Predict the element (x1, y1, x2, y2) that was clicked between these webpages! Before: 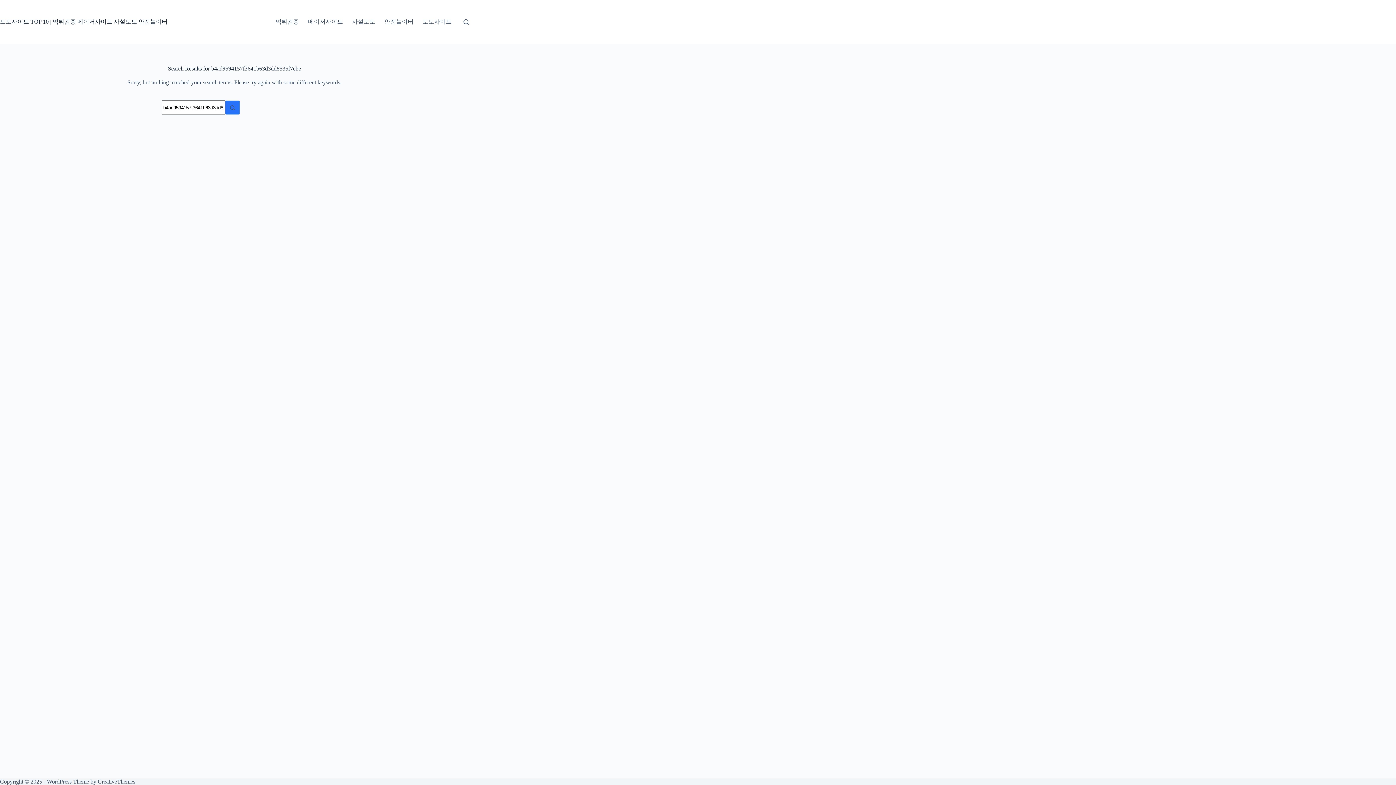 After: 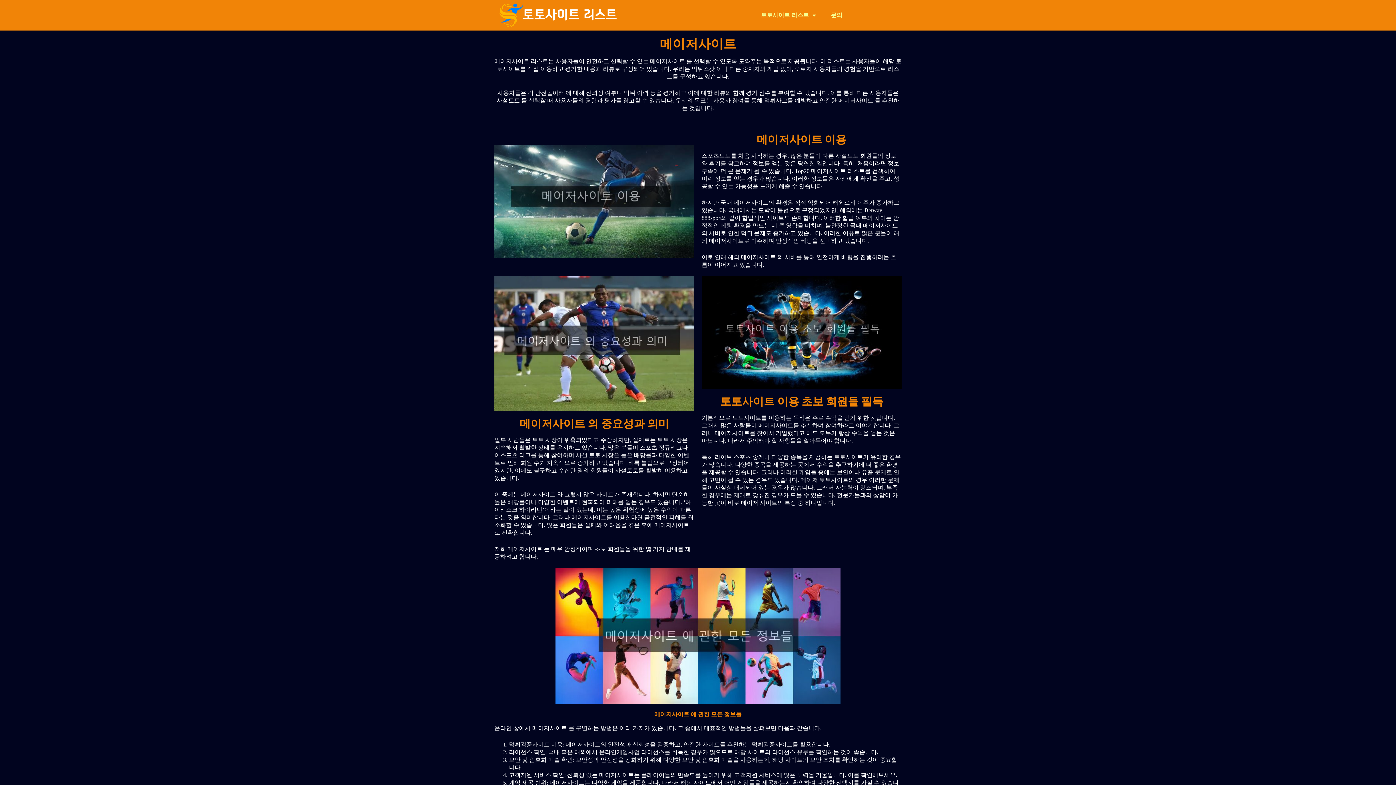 Action: label: 메이저사이트 bbox: (303, 0, 347, 43)